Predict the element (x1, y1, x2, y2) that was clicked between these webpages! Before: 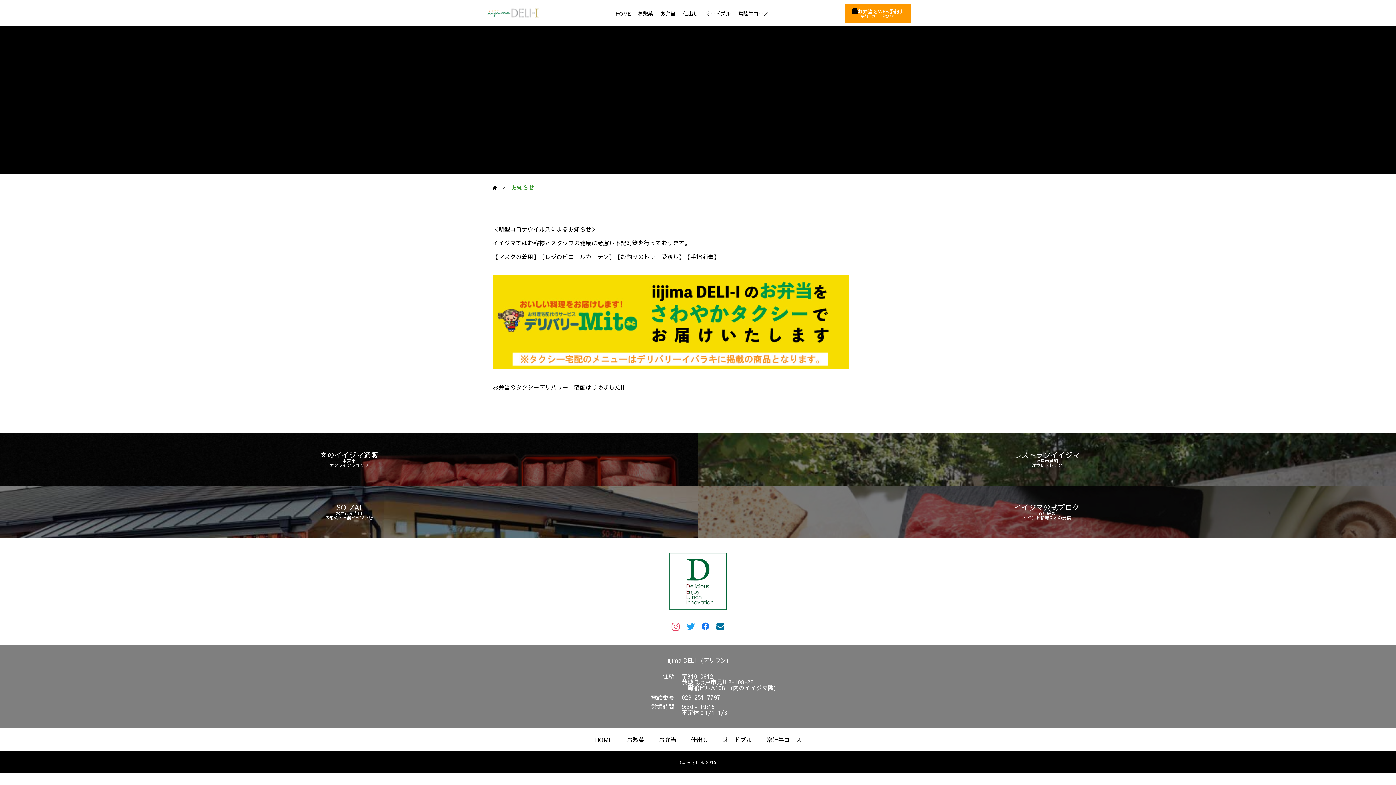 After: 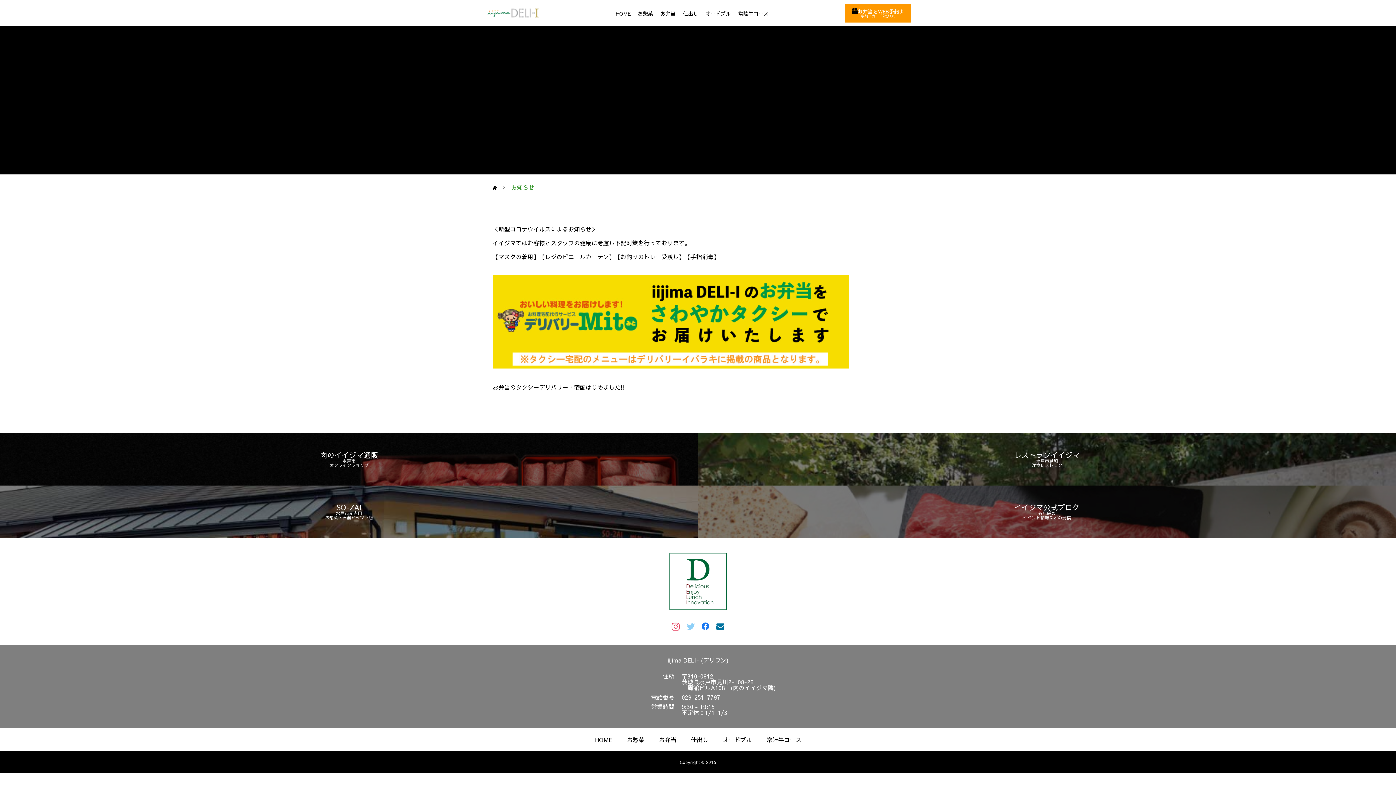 Action: bbox: (686, 621, 695, 630)